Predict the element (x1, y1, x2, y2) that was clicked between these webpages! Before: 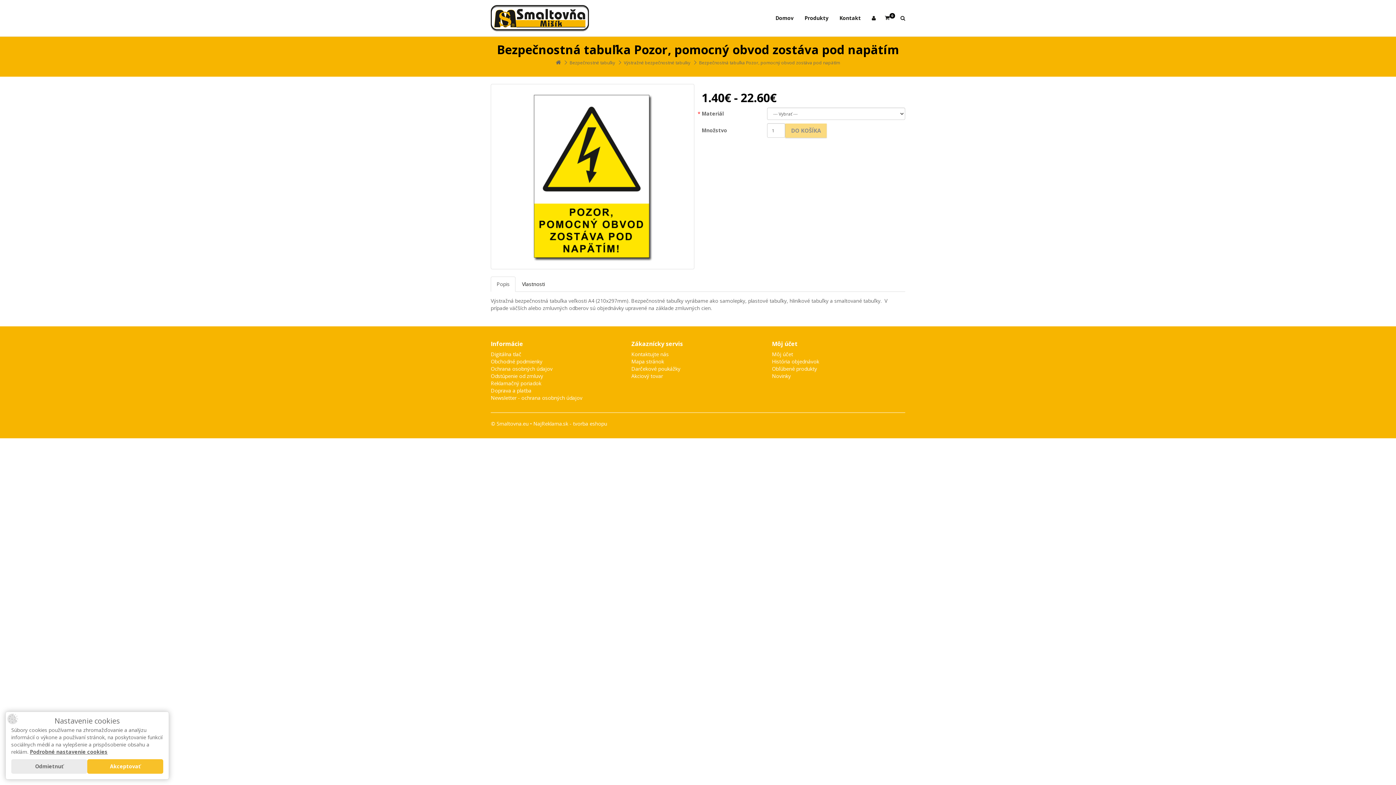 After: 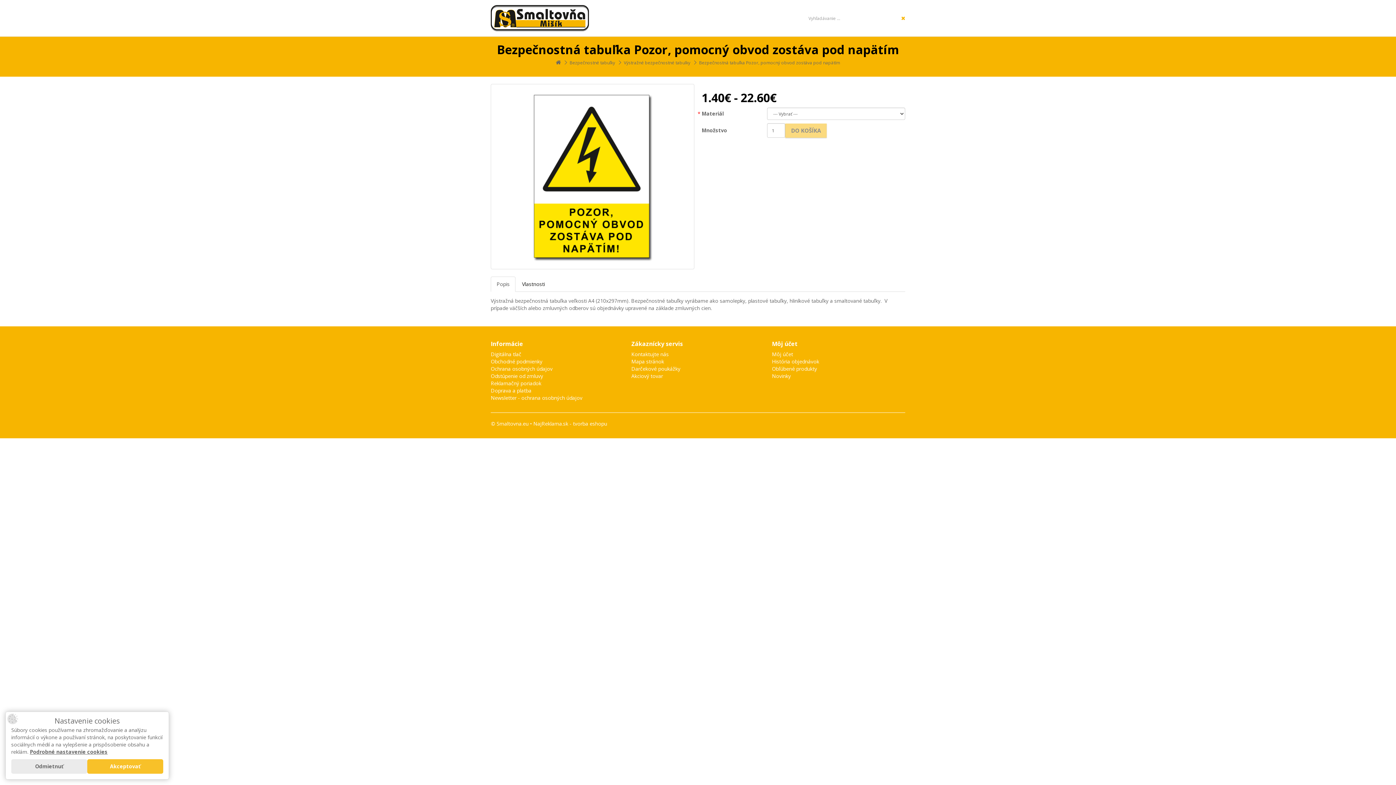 Action: bbox: (895, 9, 905, 27)